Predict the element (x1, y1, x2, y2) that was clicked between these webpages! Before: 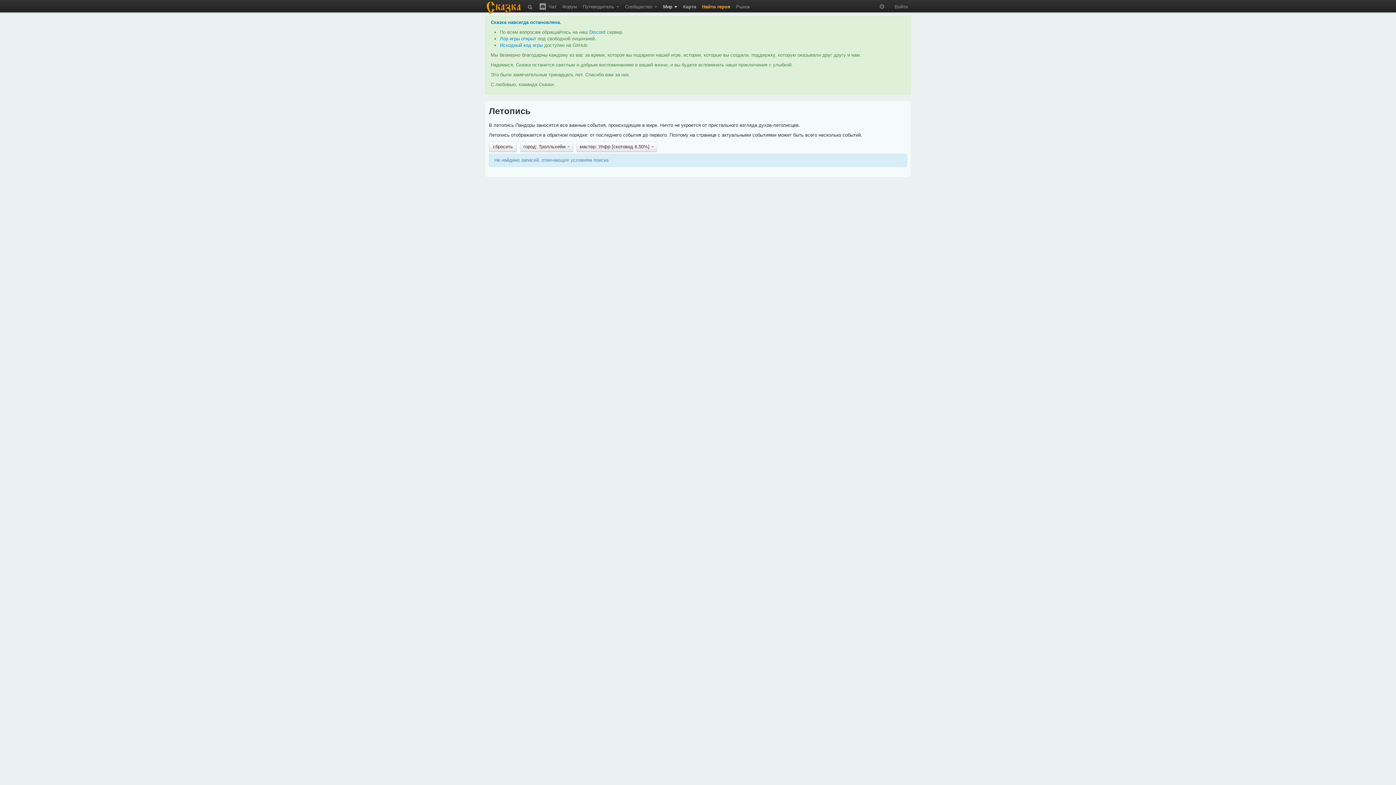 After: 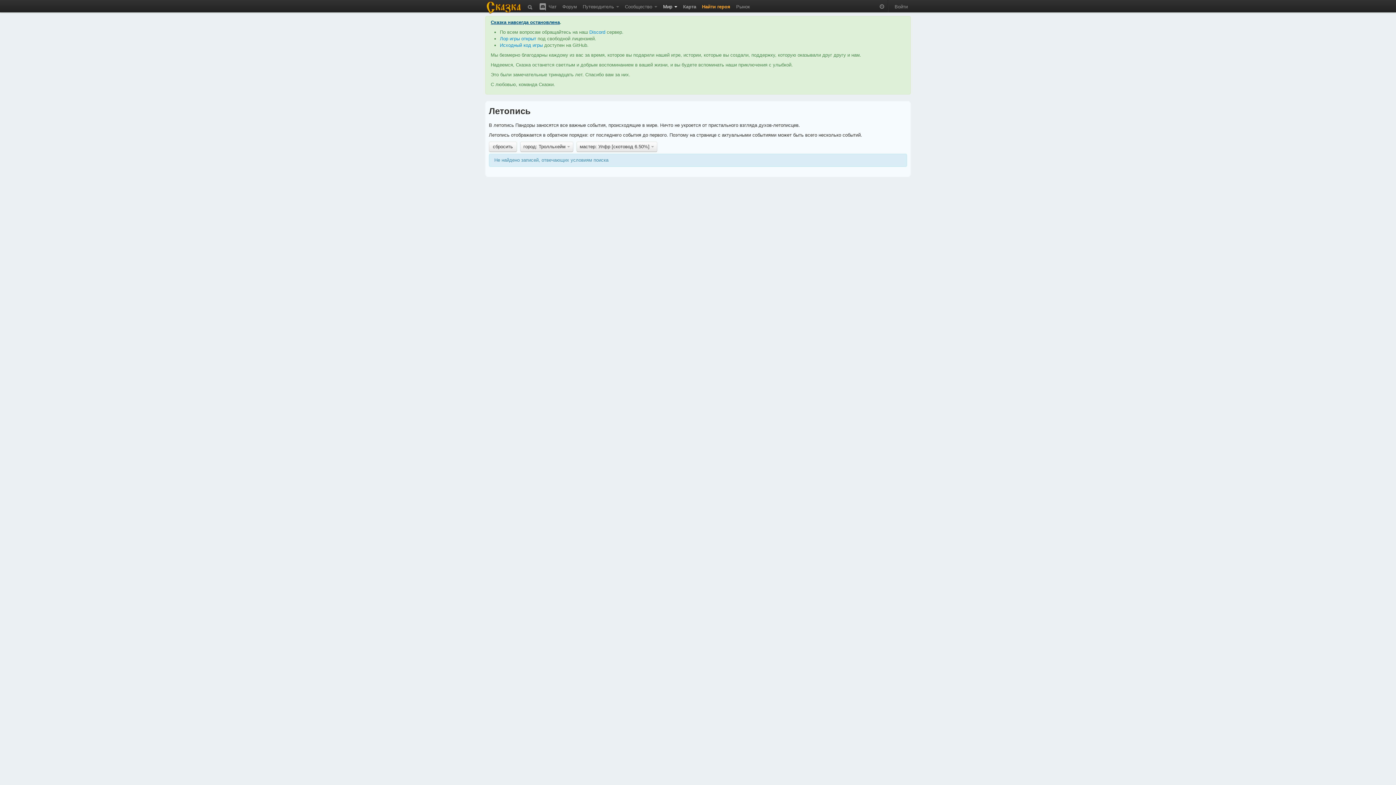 Action: label: Сказка навсегда остановлена bbox: (490, 19, 560, 25)